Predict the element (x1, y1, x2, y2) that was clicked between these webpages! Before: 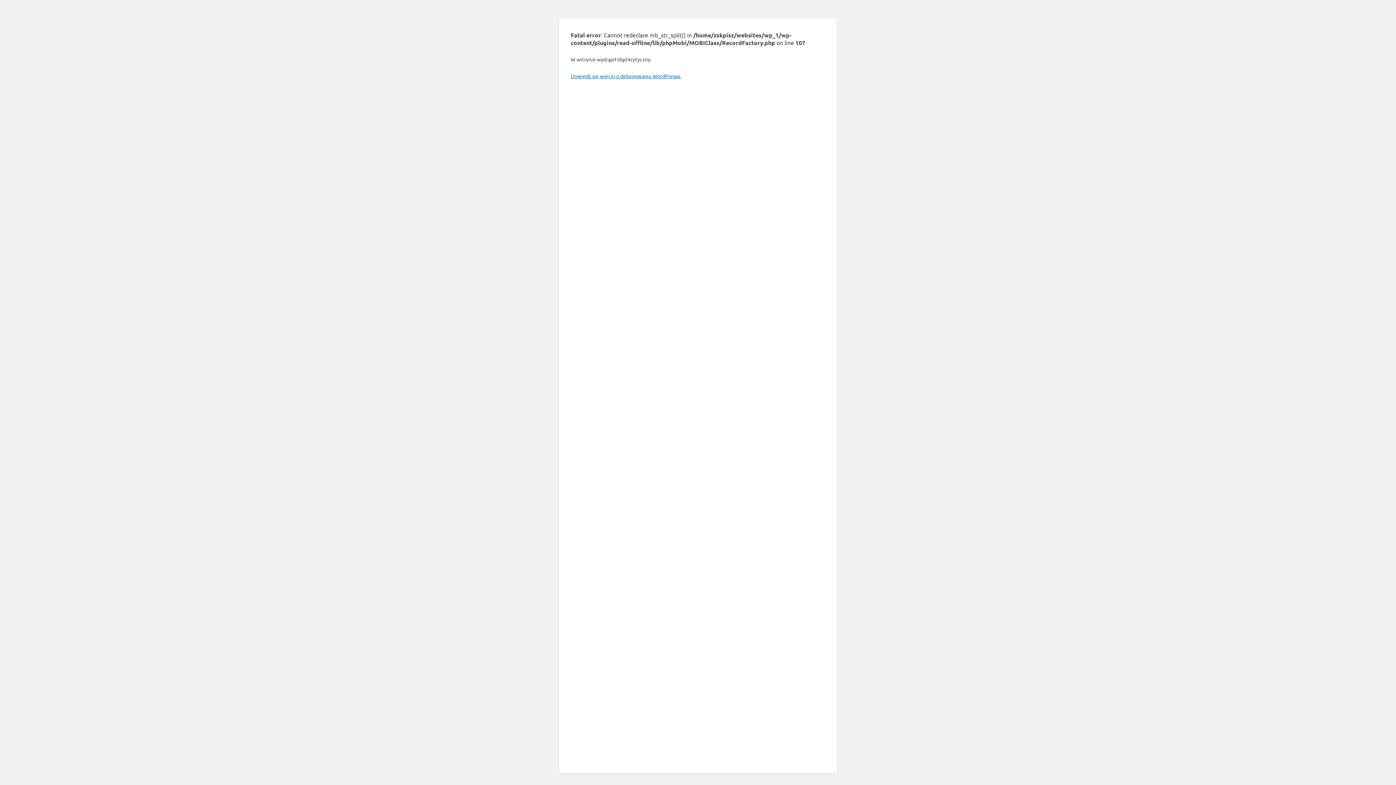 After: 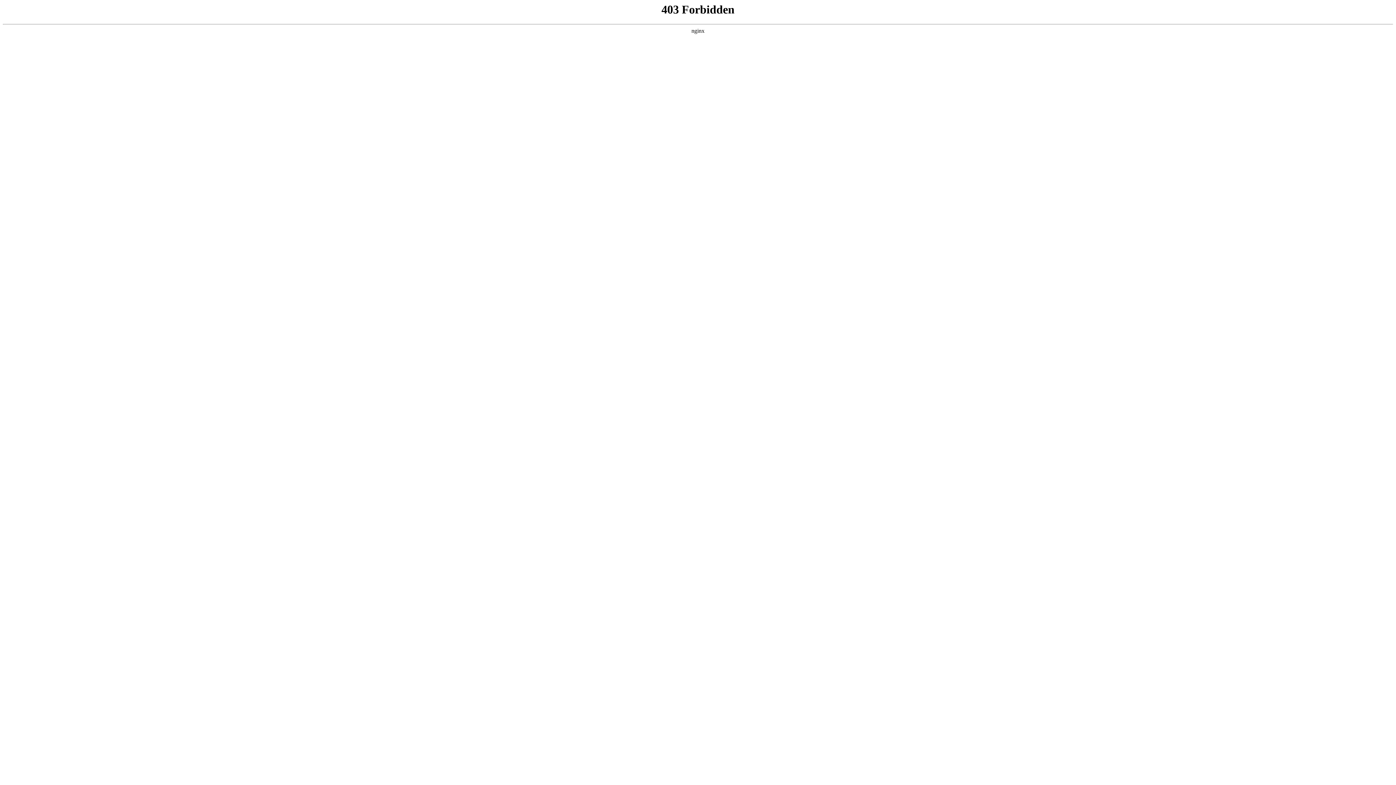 Action: bbox: (570, 72, 681, 79) label: Dowiedz się więcej o debugowaniu WordPressa.